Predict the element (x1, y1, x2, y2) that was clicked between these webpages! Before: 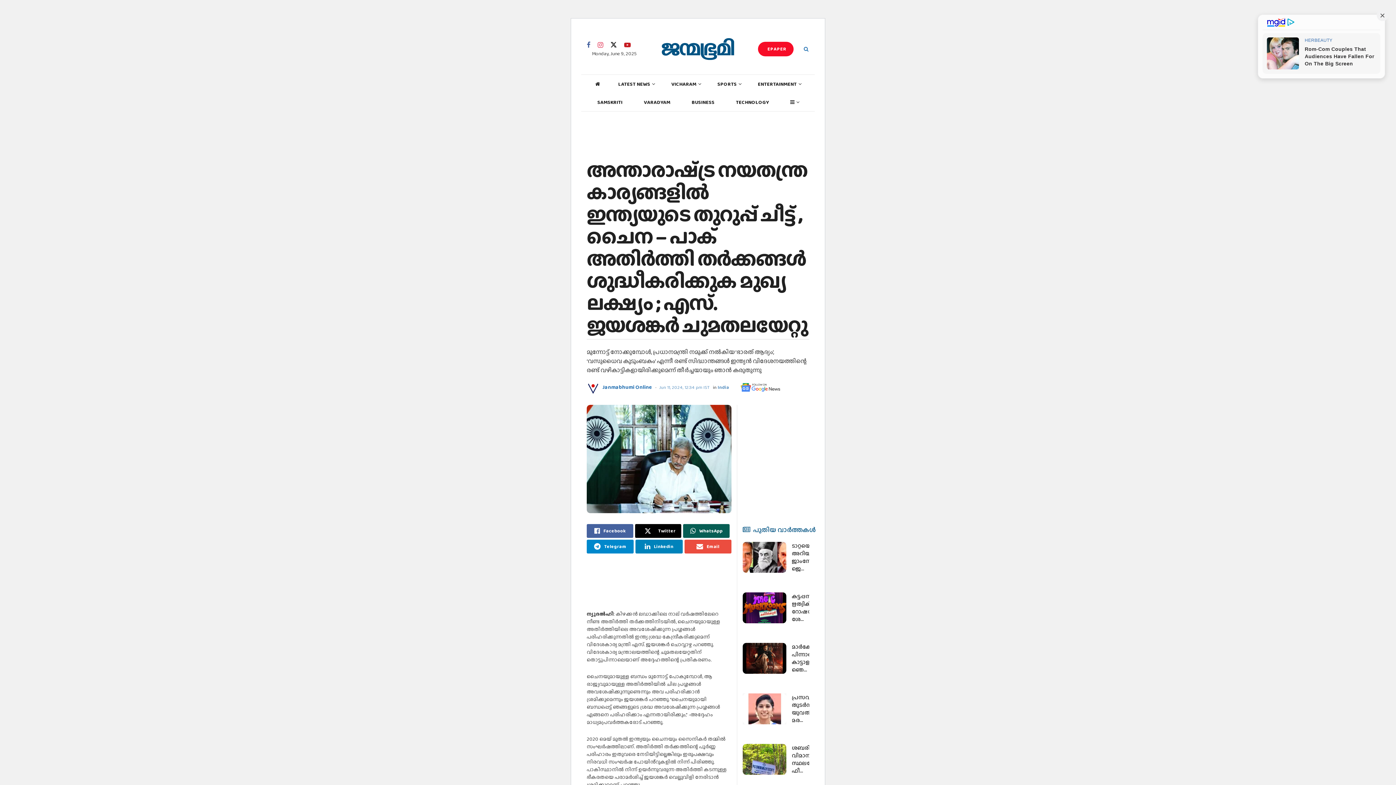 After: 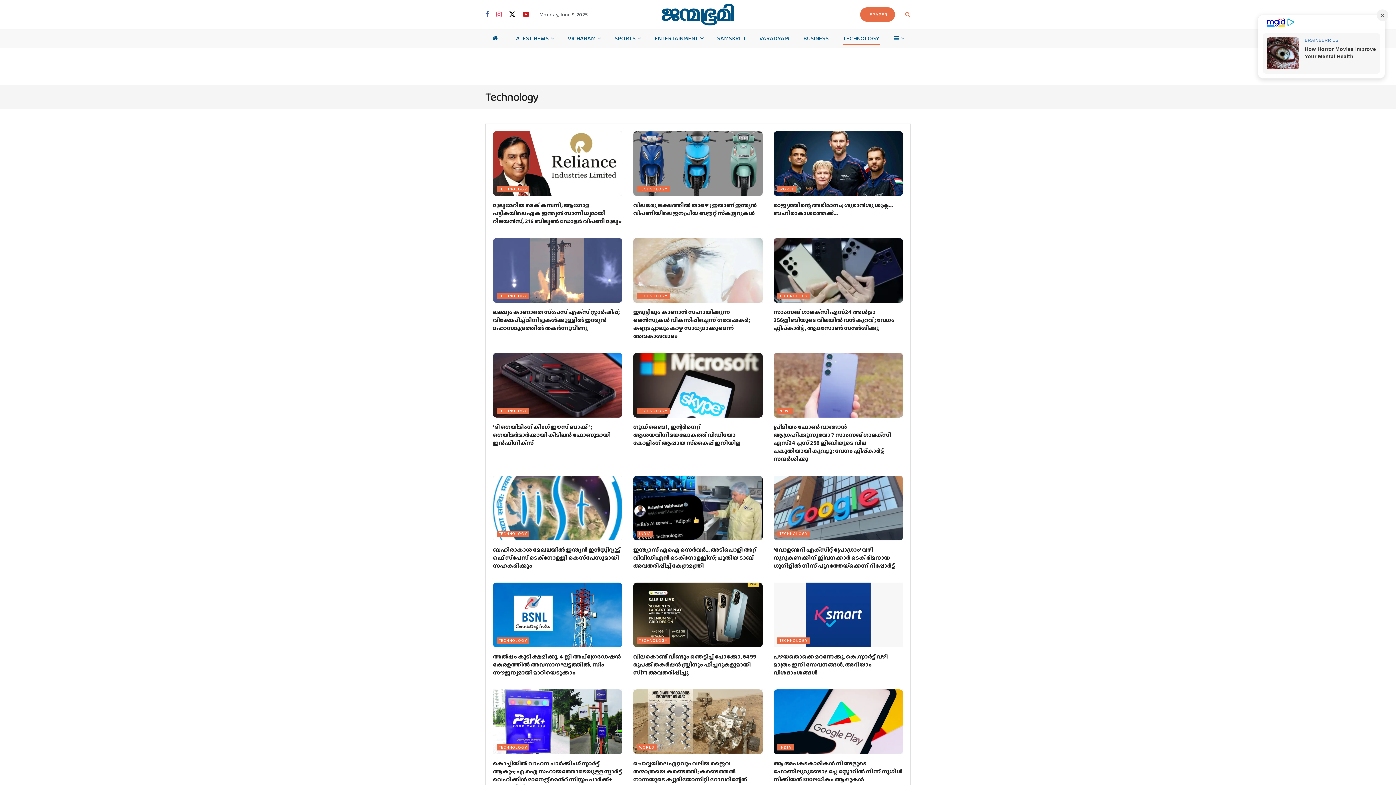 Action: label: TECHNOLOGY bbox: (736, 96, 769, 108)